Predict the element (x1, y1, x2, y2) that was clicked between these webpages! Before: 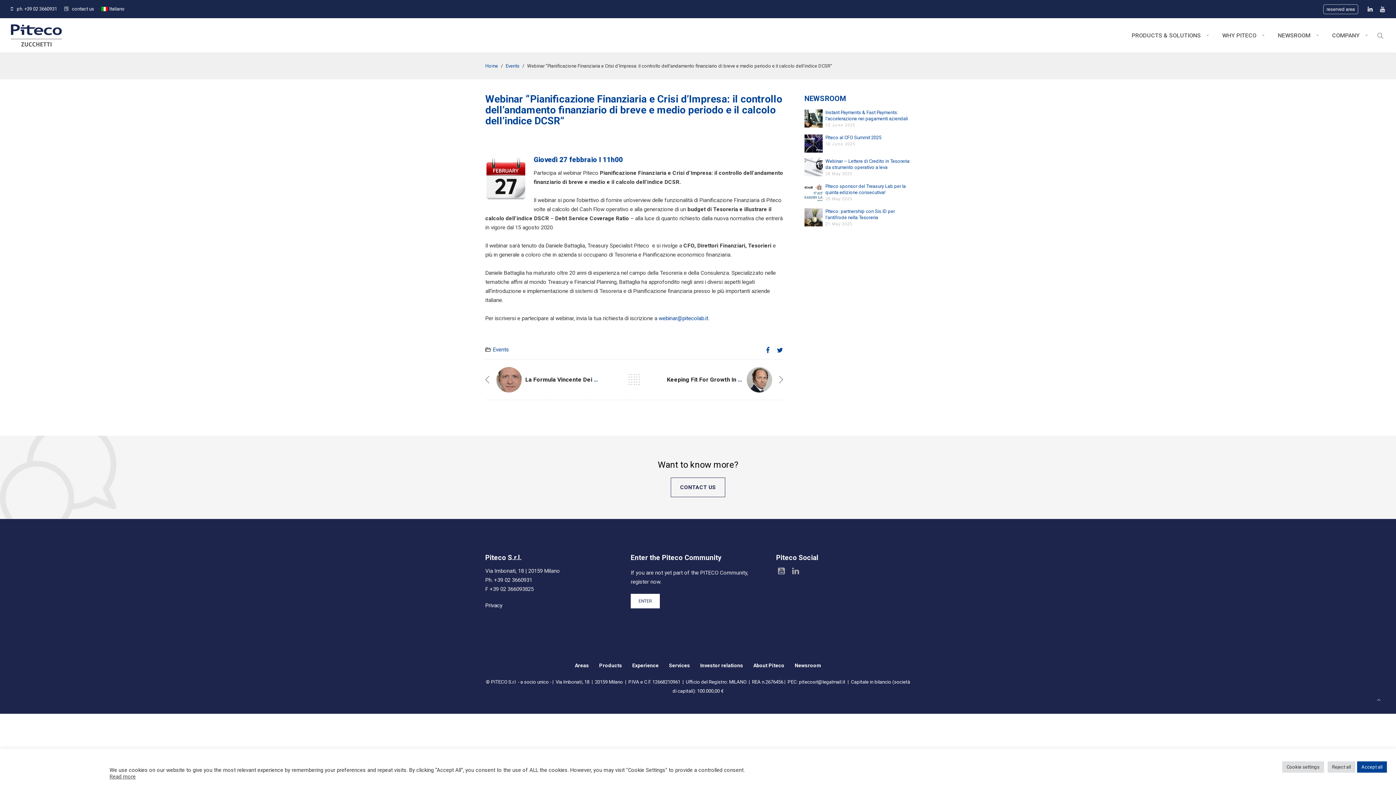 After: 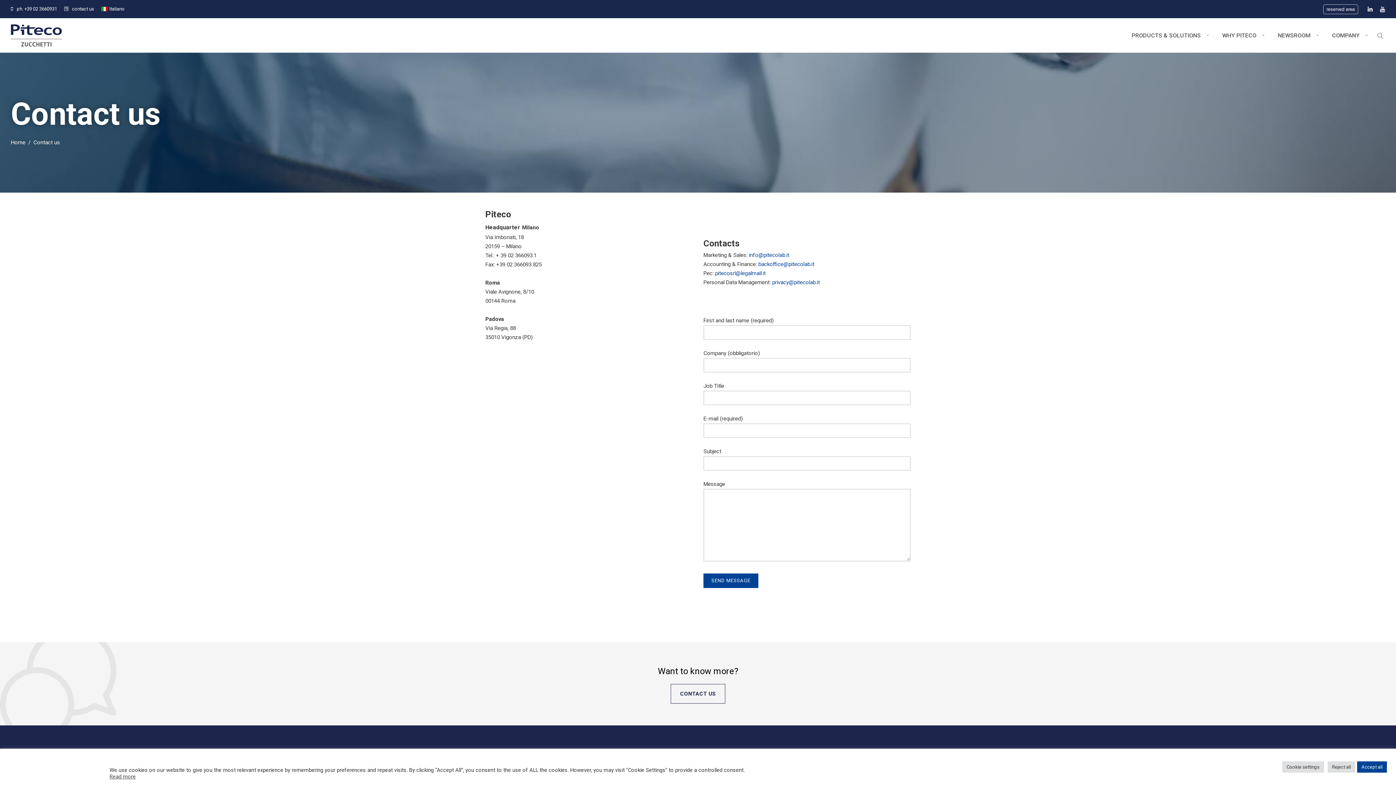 Action: bbox: (64, 6, 94, 11) label: contact us